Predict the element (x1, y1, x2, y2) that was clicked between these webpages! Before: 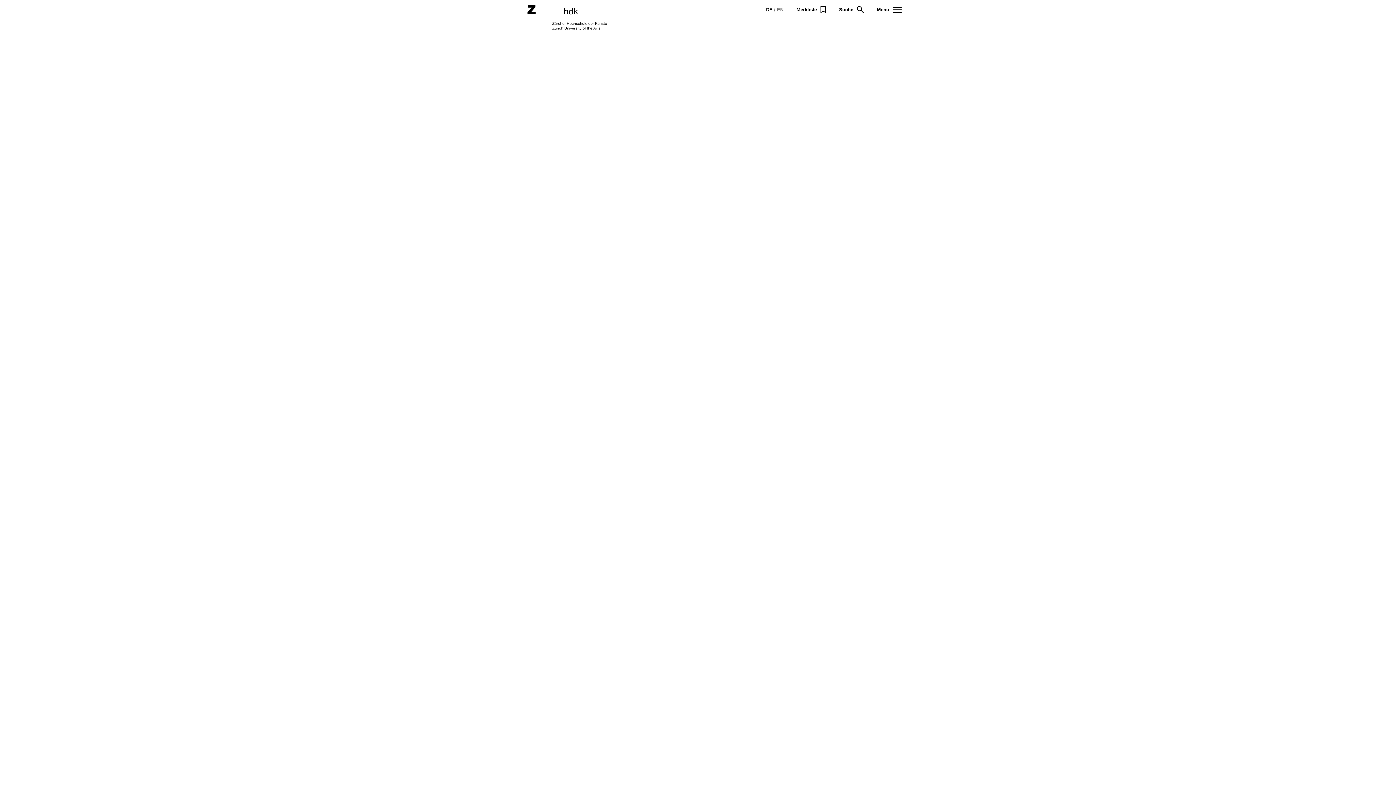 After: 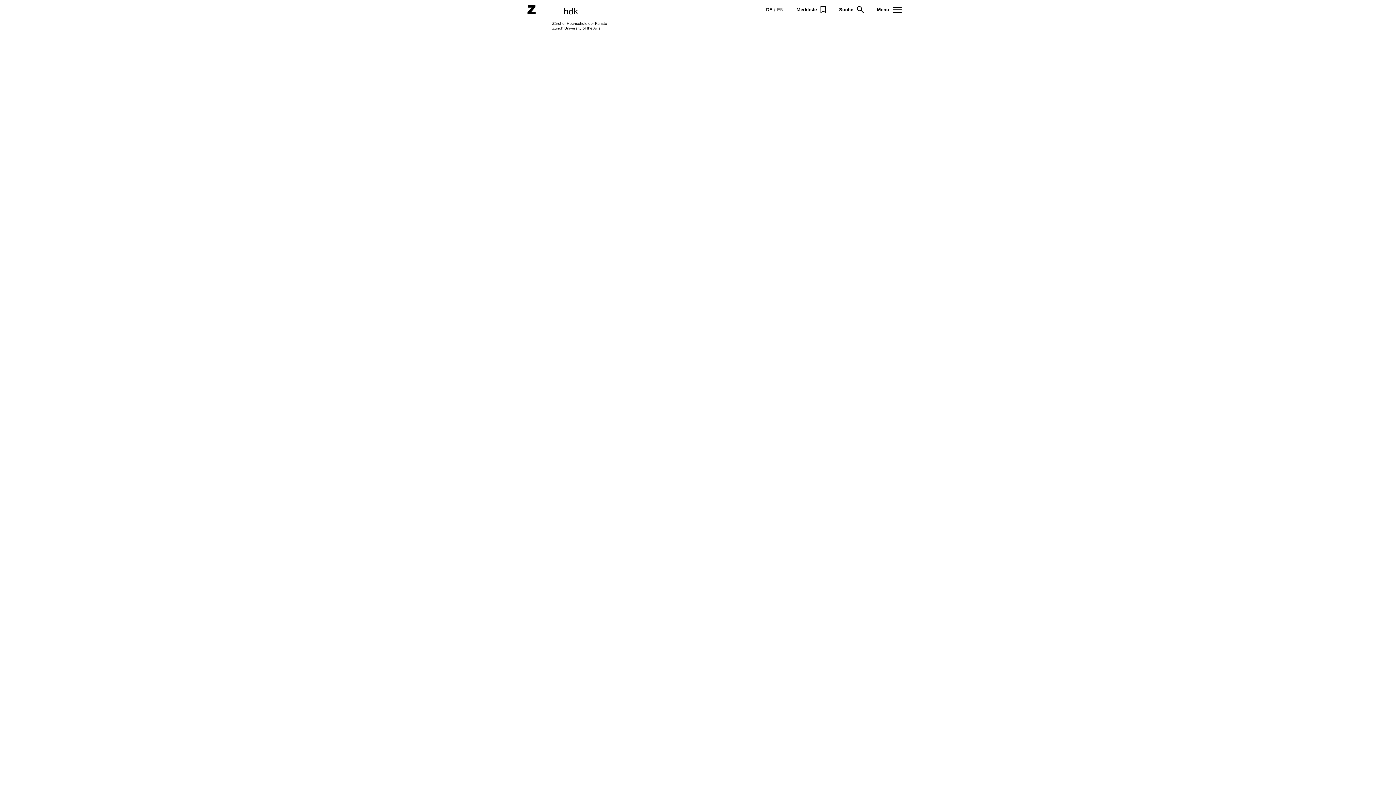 Action: label: DE bbox: (766, 6, 772, 12)